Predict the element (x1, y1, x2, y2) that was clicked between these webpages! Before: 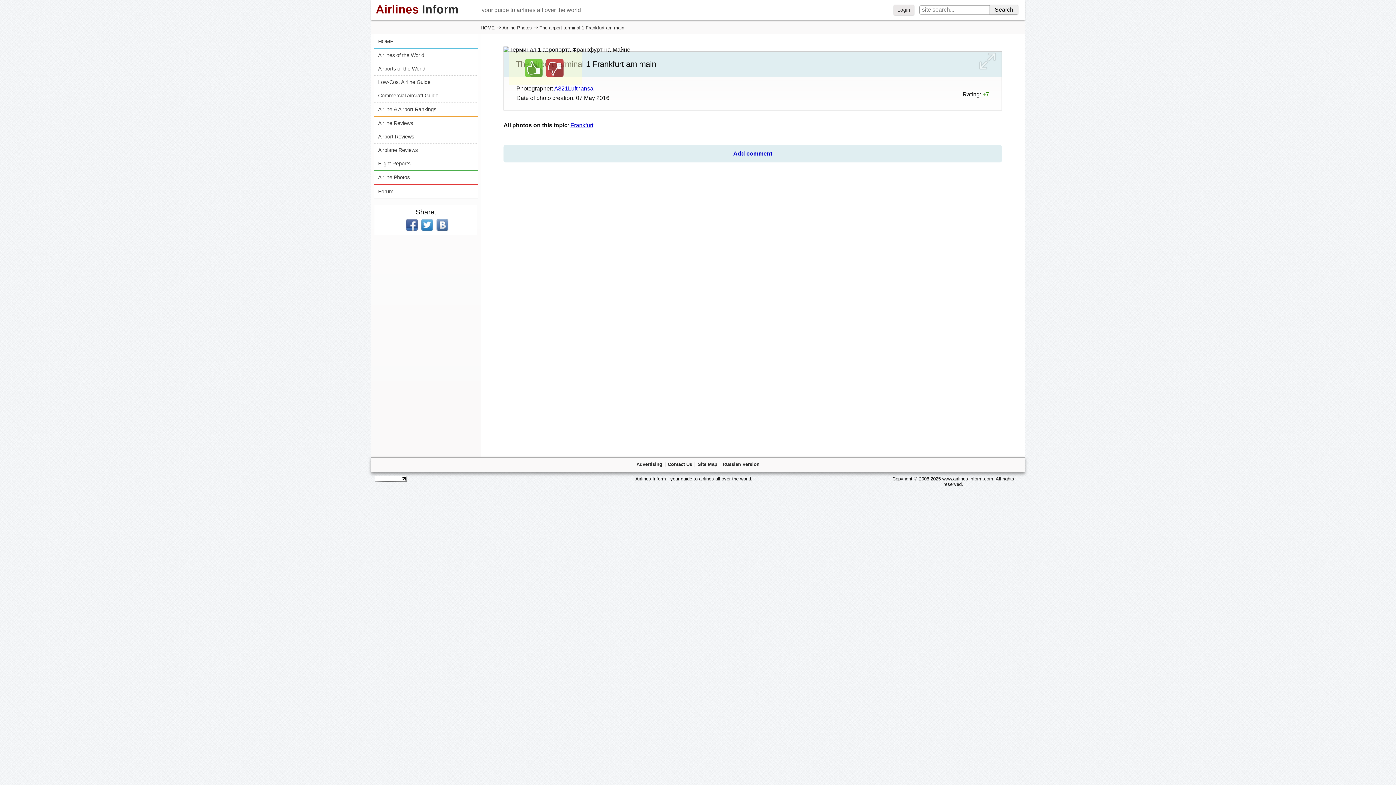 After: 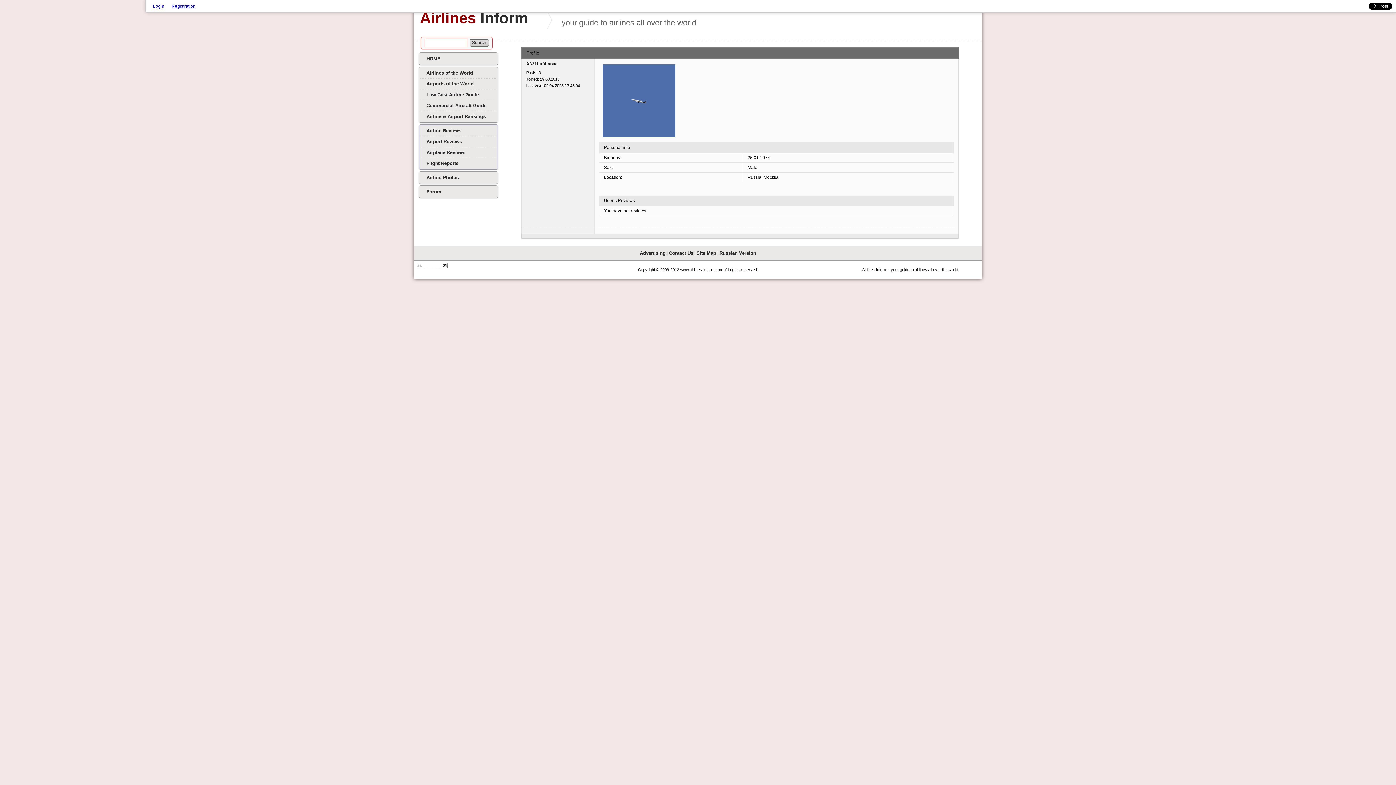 Action: bbox: (554, 85, 593, 91) label: A321Lufthansa